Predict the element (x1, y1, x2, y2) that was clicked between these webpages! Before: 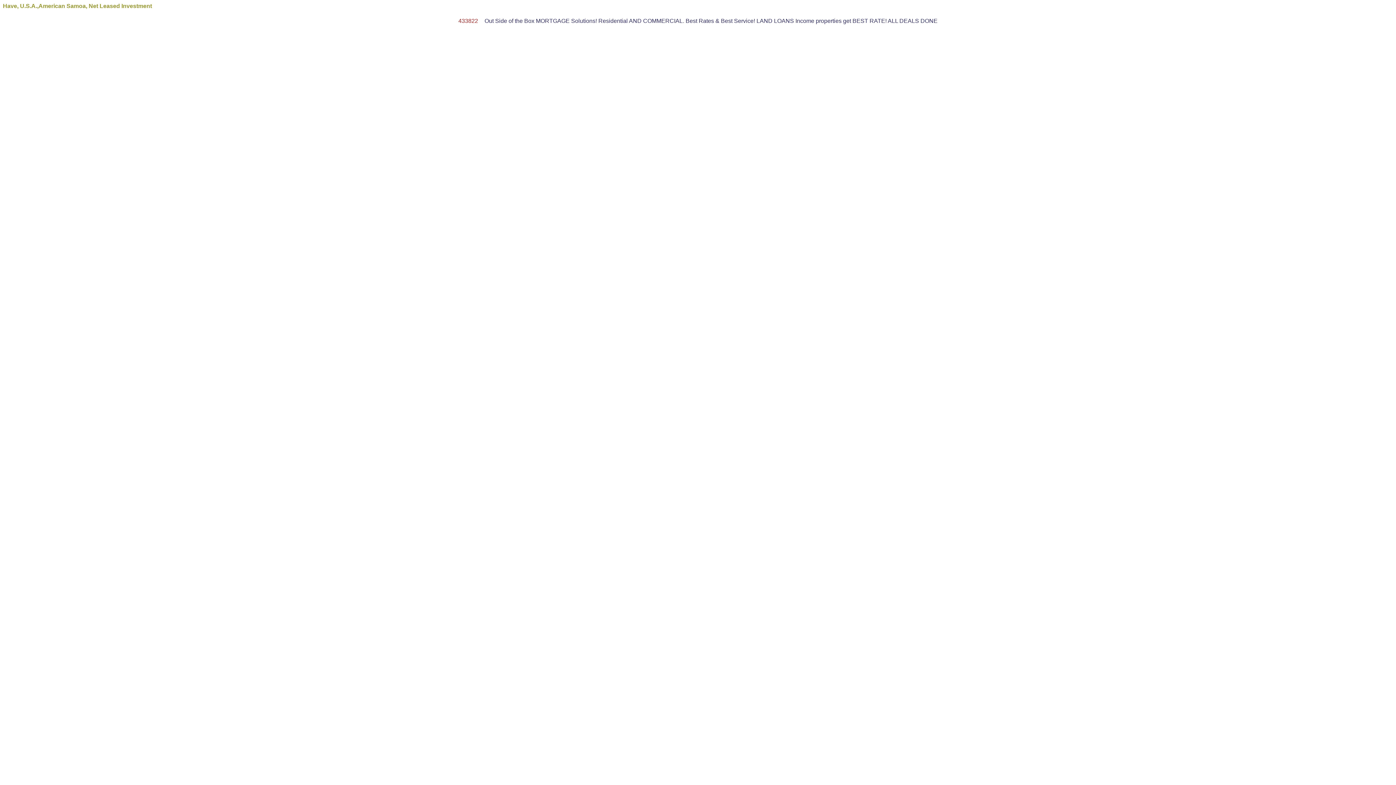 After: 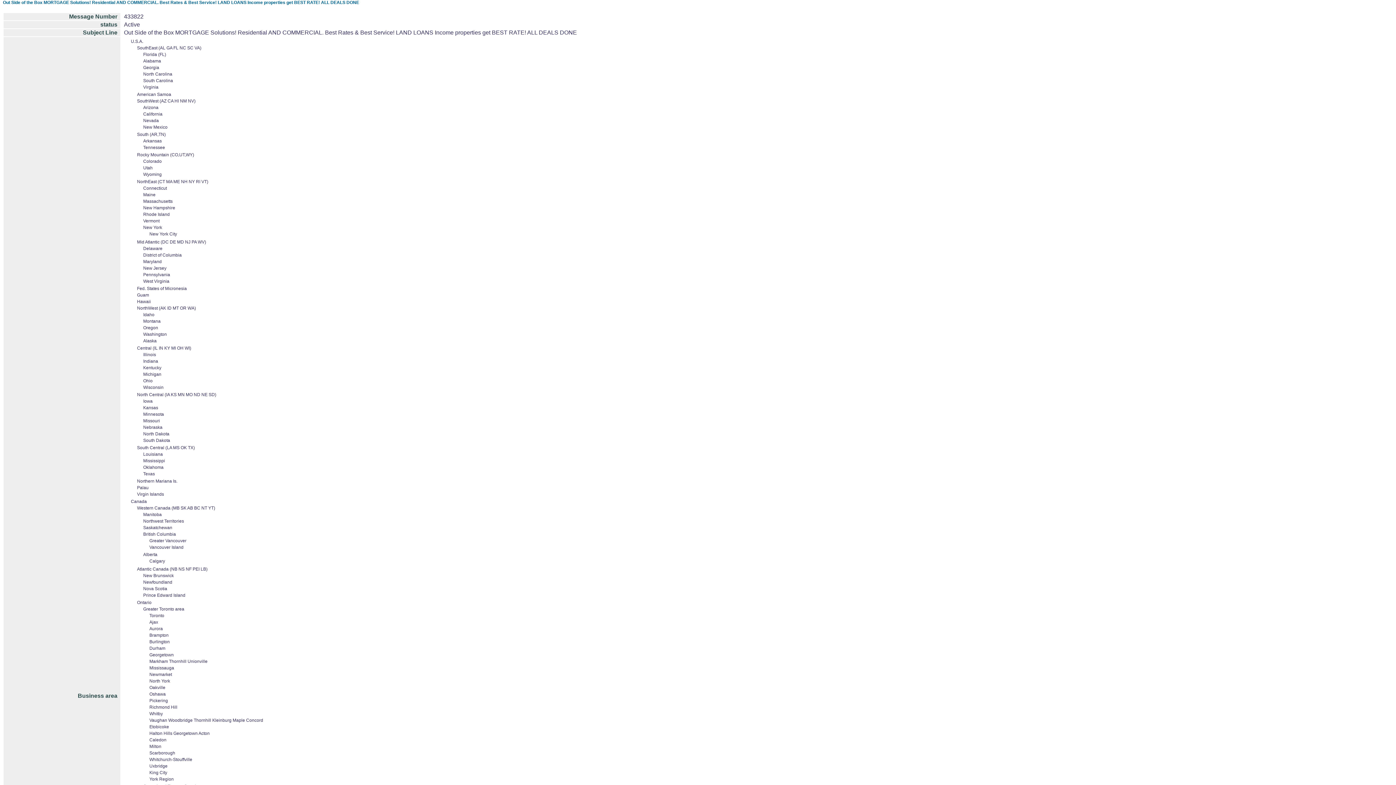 Action: bbox: (458, 17, 478, 24) label: 433822